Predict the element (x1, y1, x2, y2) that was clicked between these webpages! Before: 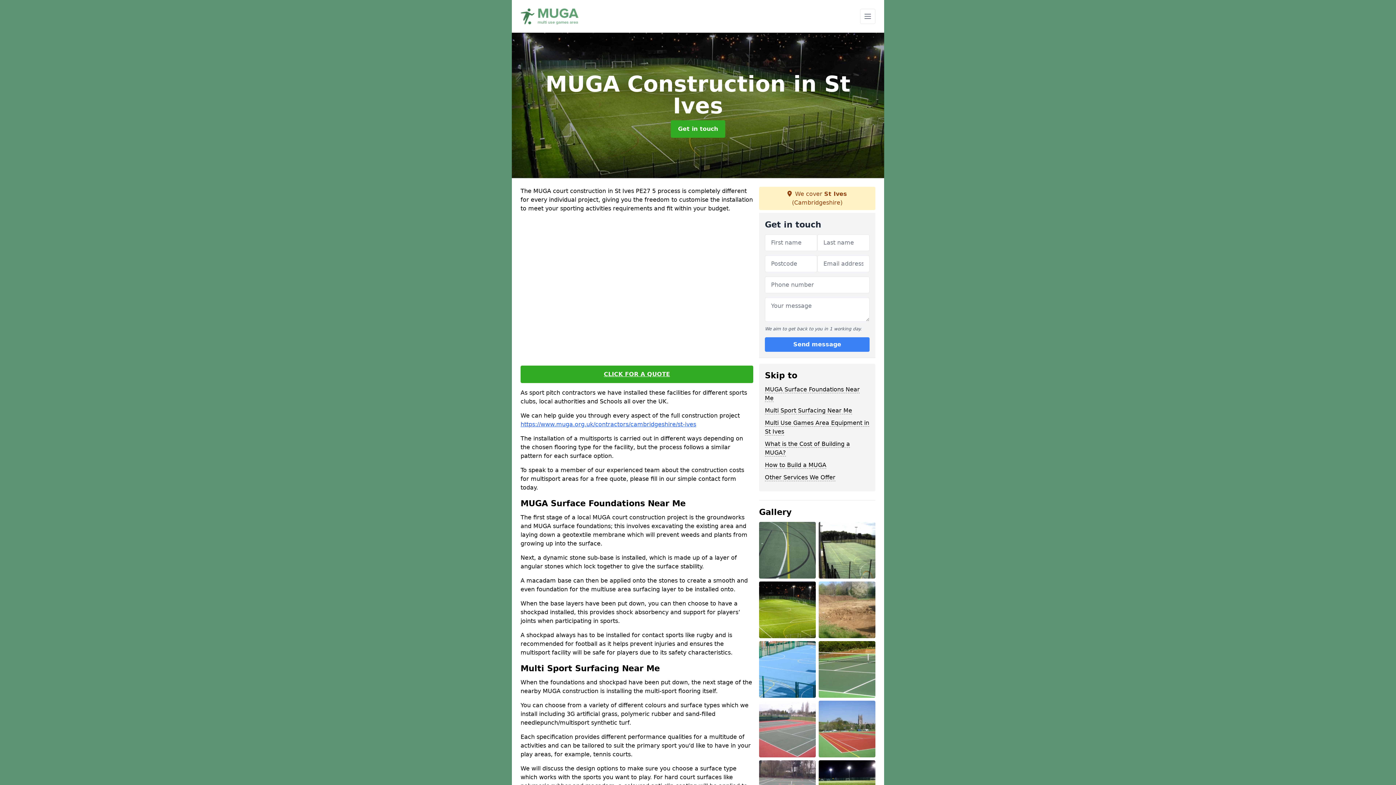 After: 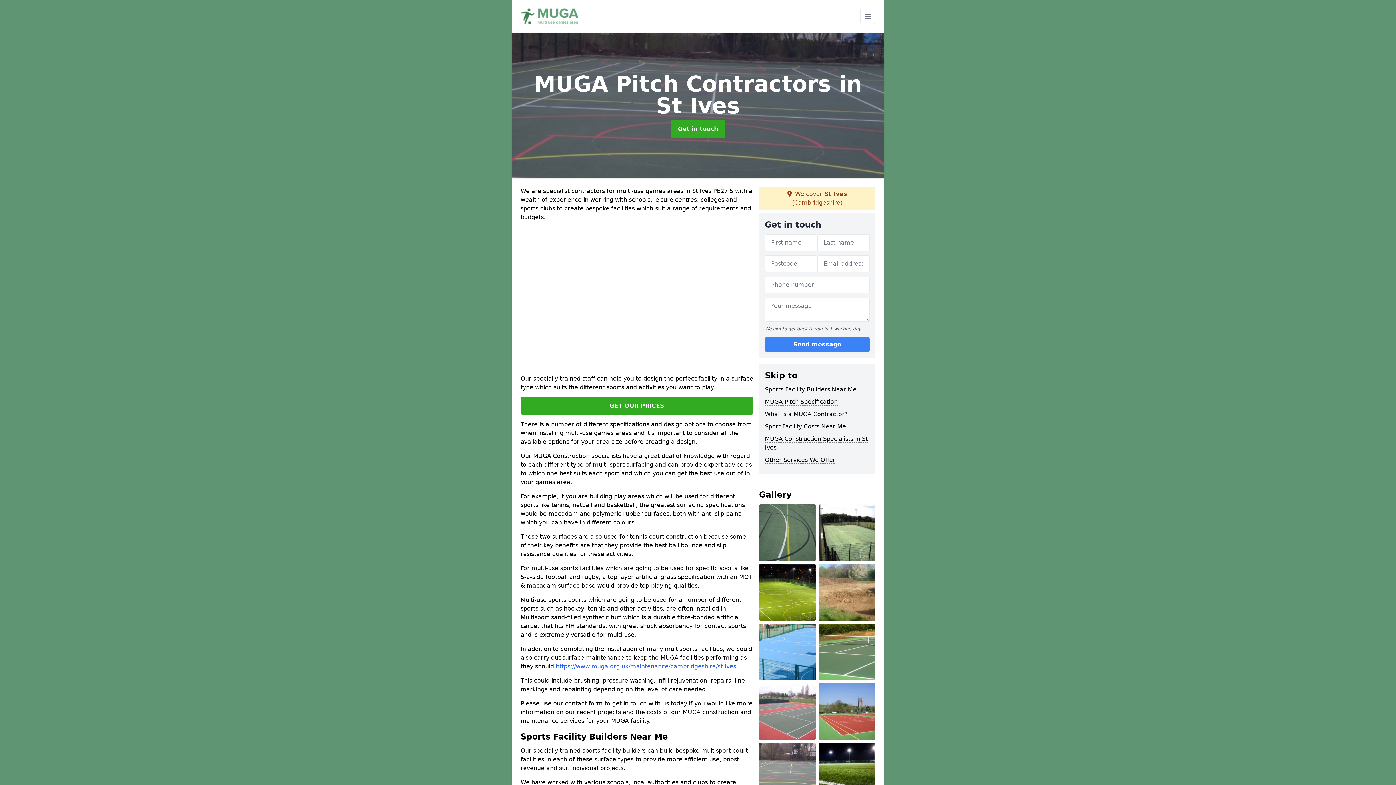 Action: bbox: (520, 421, 696, 428) label: https://www.muga.org.uk/contractors/cambridgeshire/st-ives